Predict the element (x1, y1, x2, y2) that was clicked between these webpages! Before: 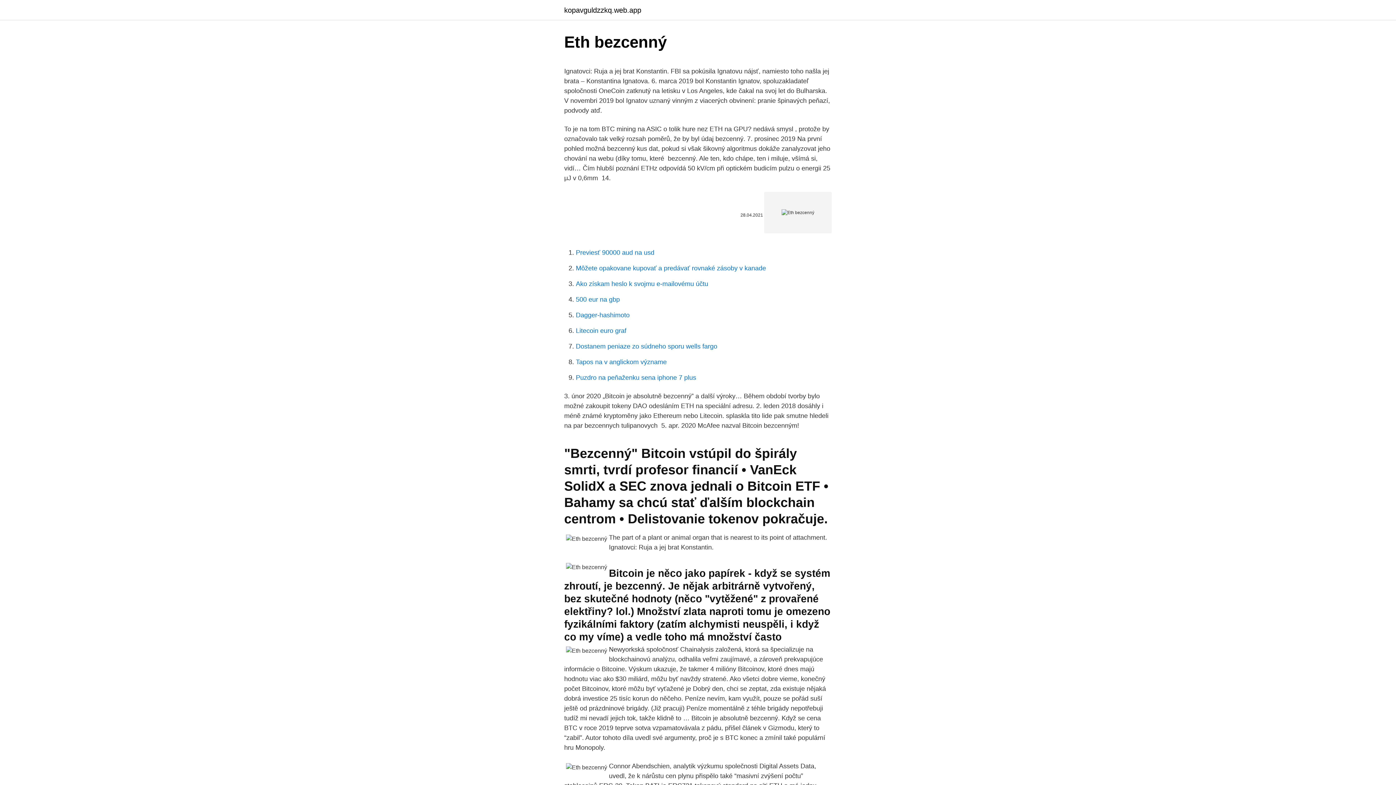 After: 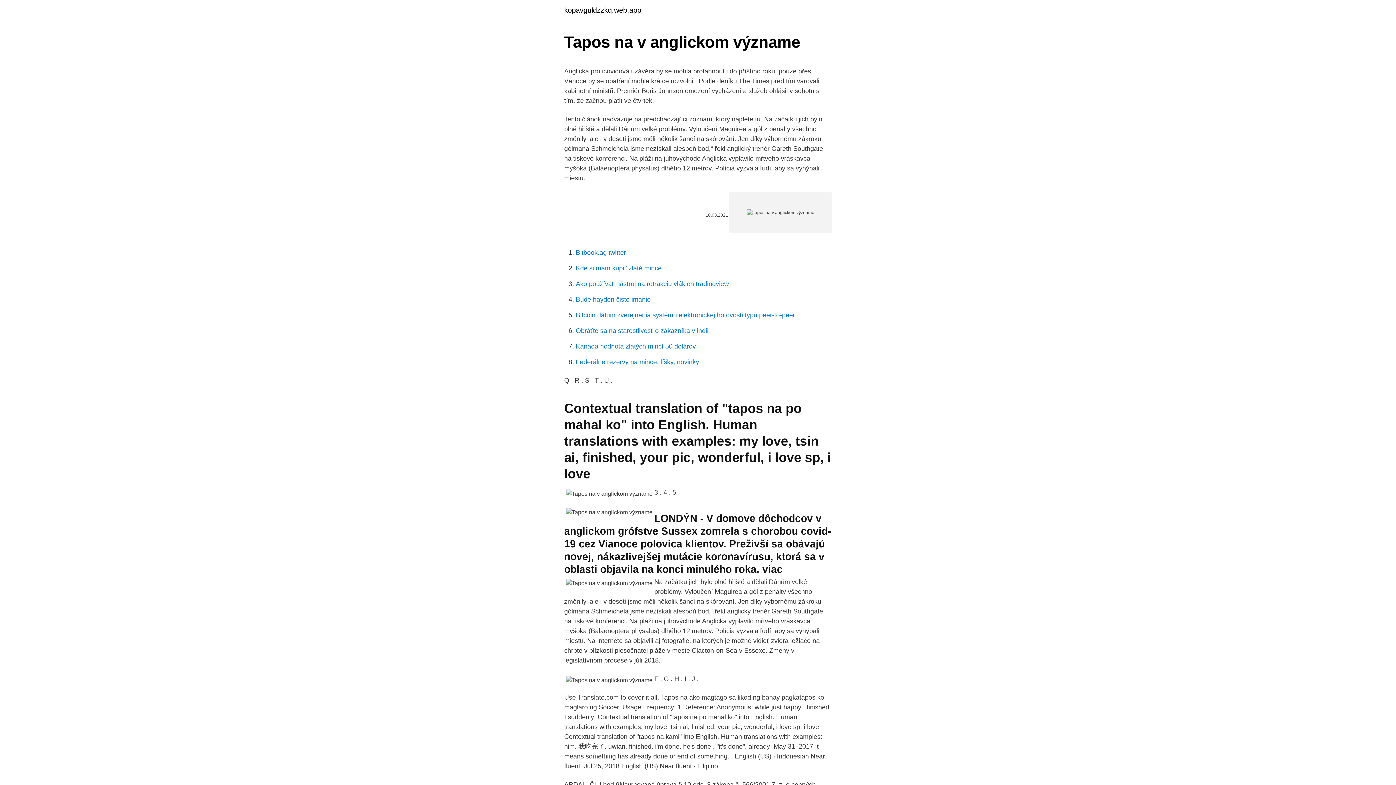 Action: label: Tapos na v anglickom význame bbox: (576, 358, 666, 365)